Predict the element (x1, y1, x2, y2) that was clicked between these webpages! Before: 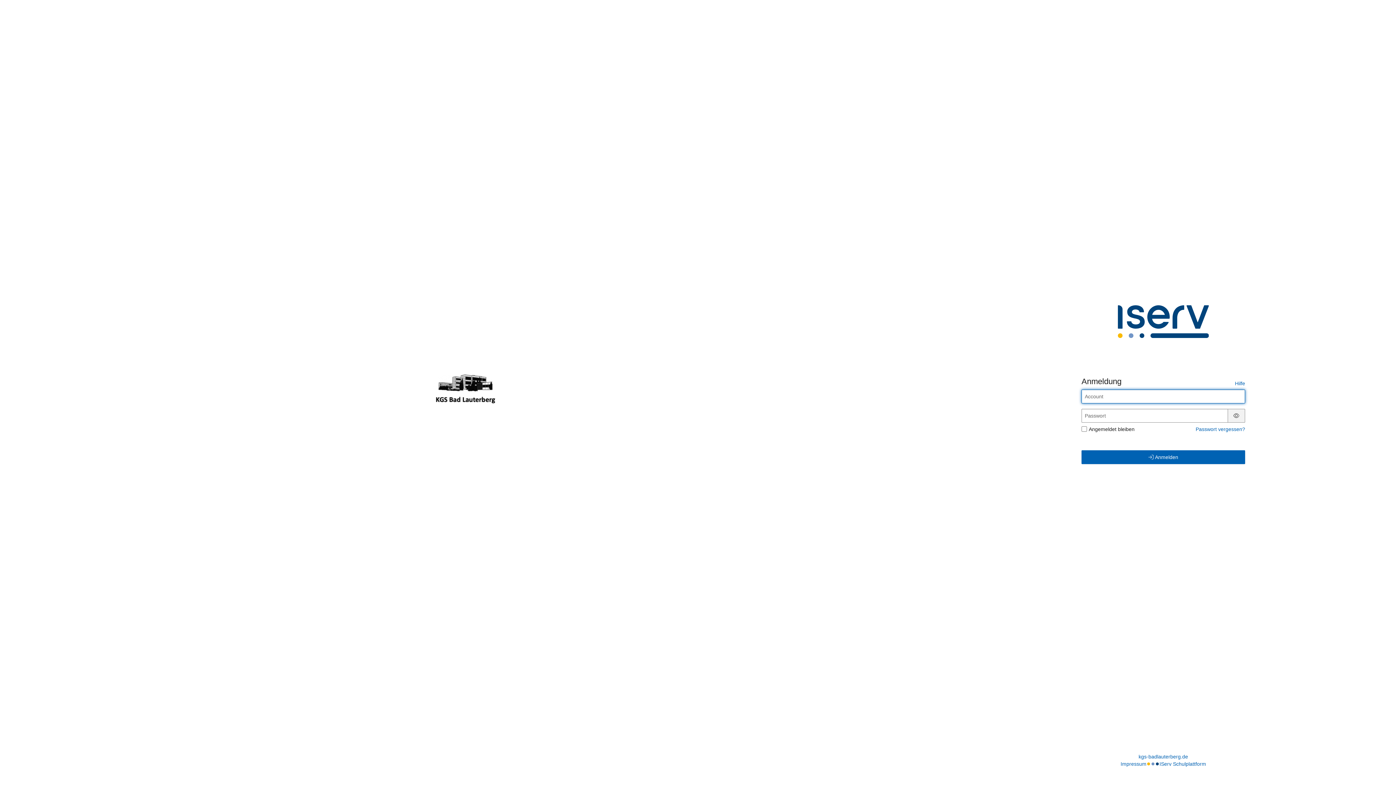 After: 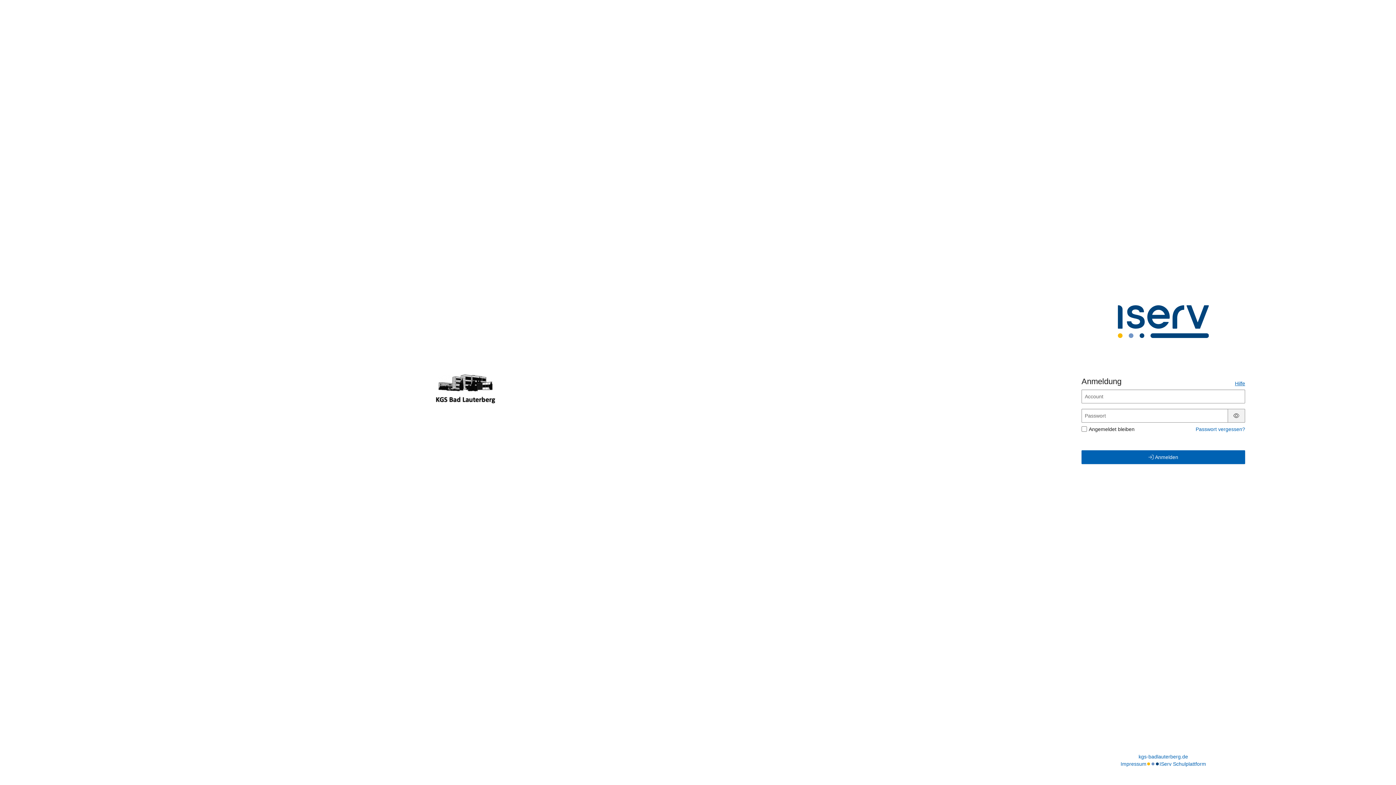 Action: label: Hilfe bbox: (1235, 380, 1245, 386)